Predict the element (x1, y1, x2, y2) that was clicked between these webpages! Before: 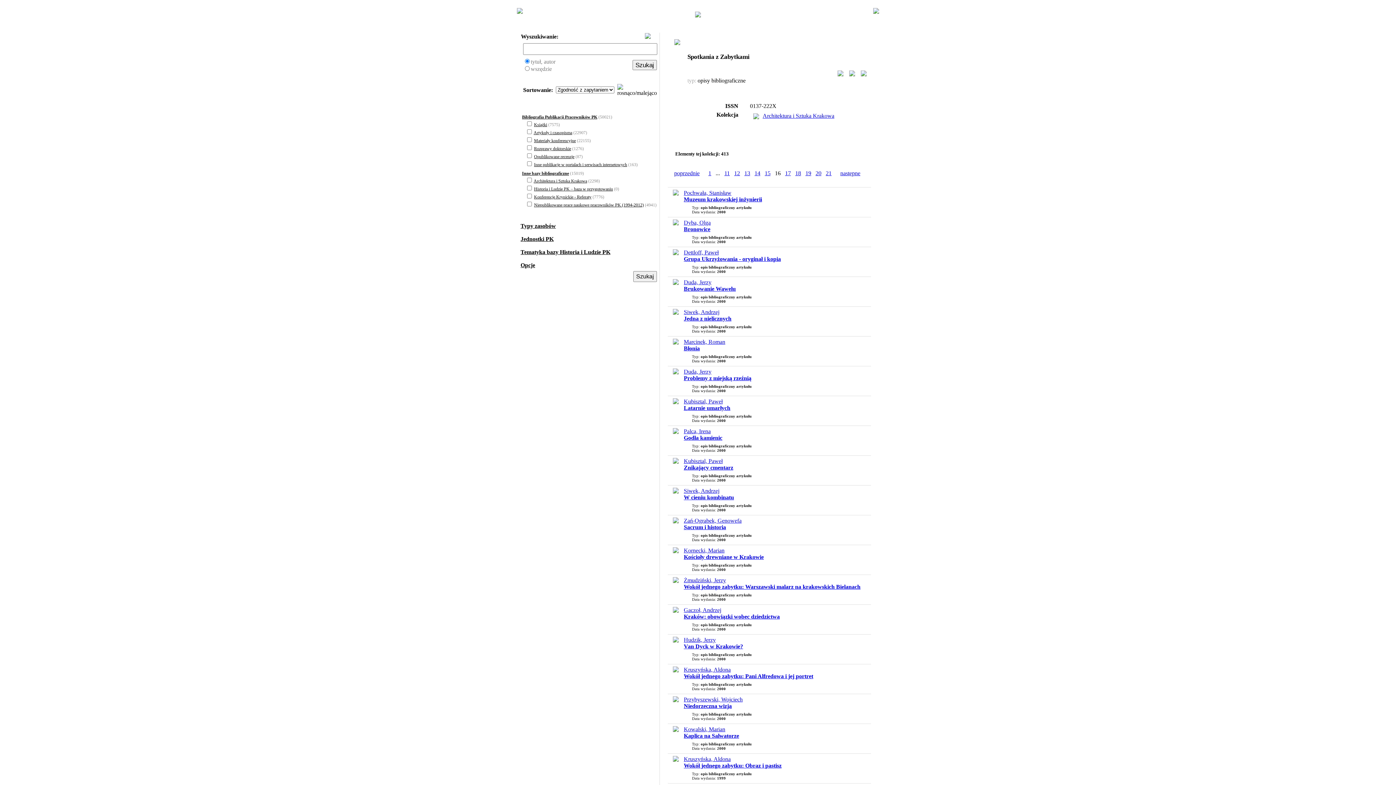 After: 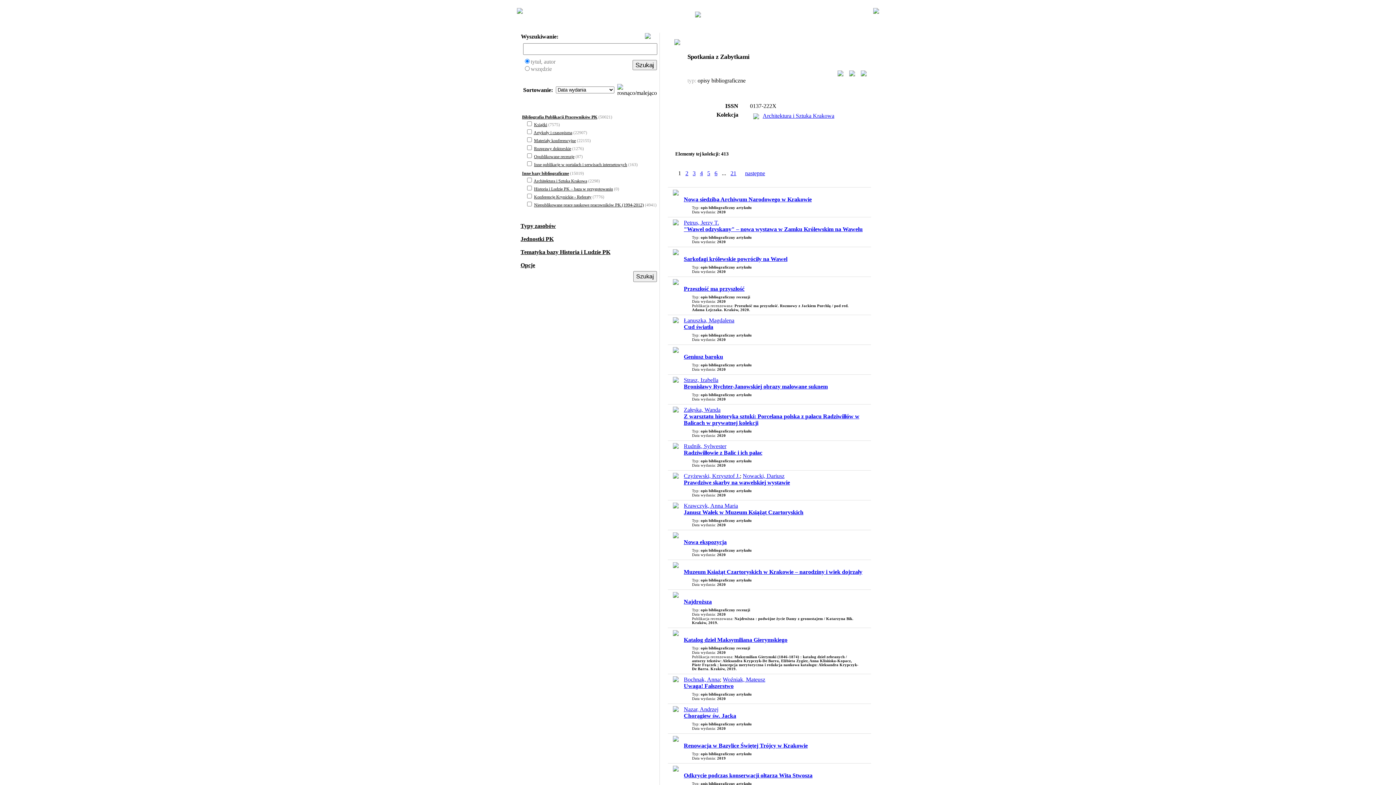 Action: label: 1 bbox: (708, 170, 711, 176)